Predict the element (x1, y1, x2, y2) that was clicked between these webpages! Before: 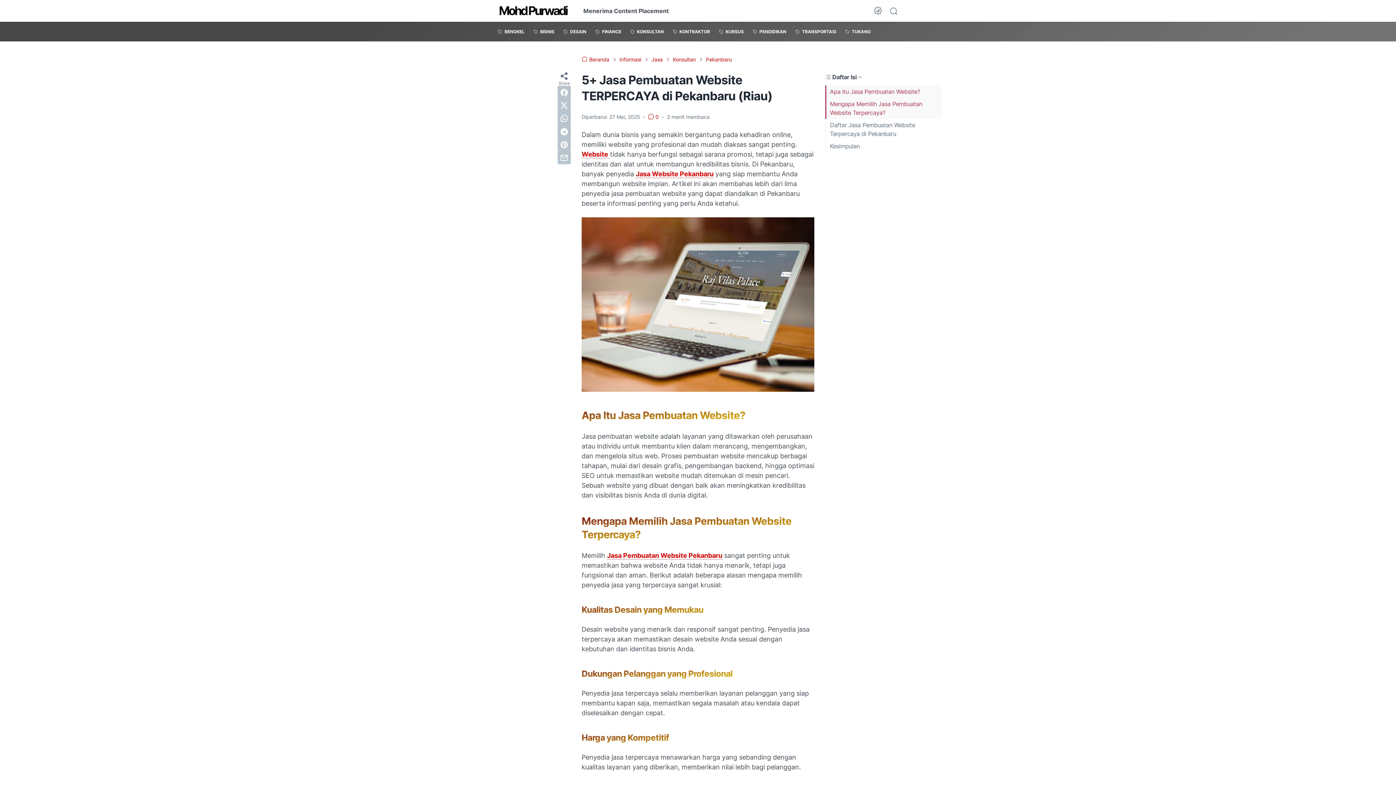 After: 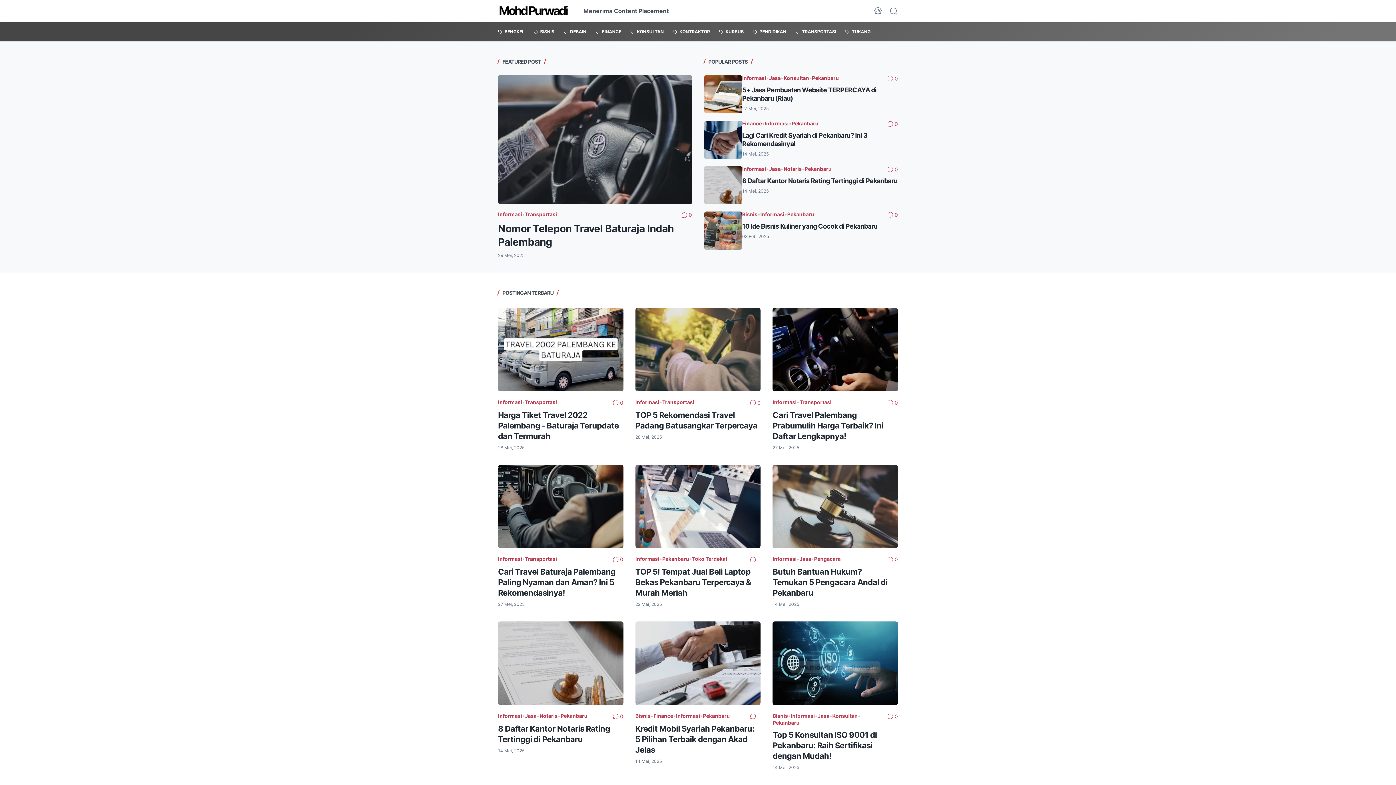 Action: bbox: (498, 4, 570, 17)